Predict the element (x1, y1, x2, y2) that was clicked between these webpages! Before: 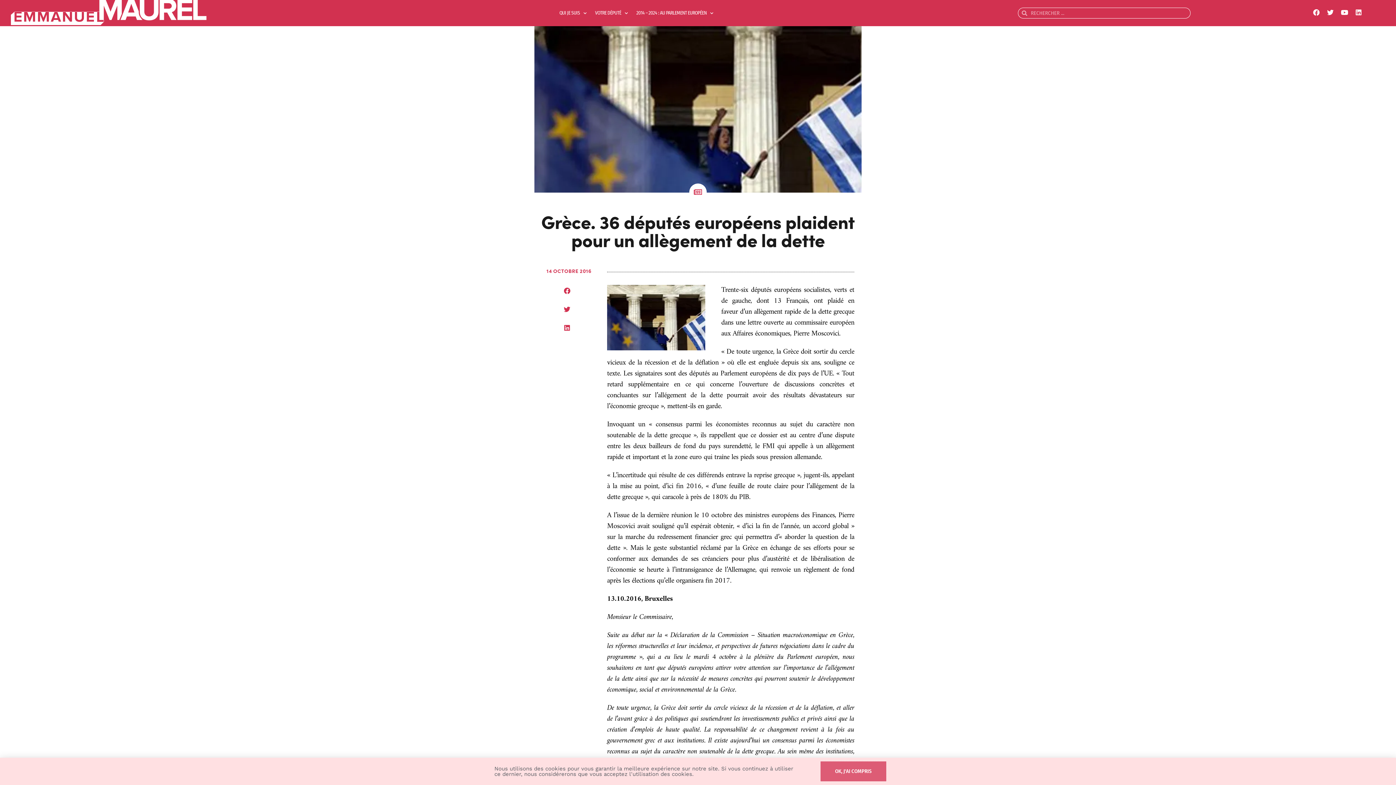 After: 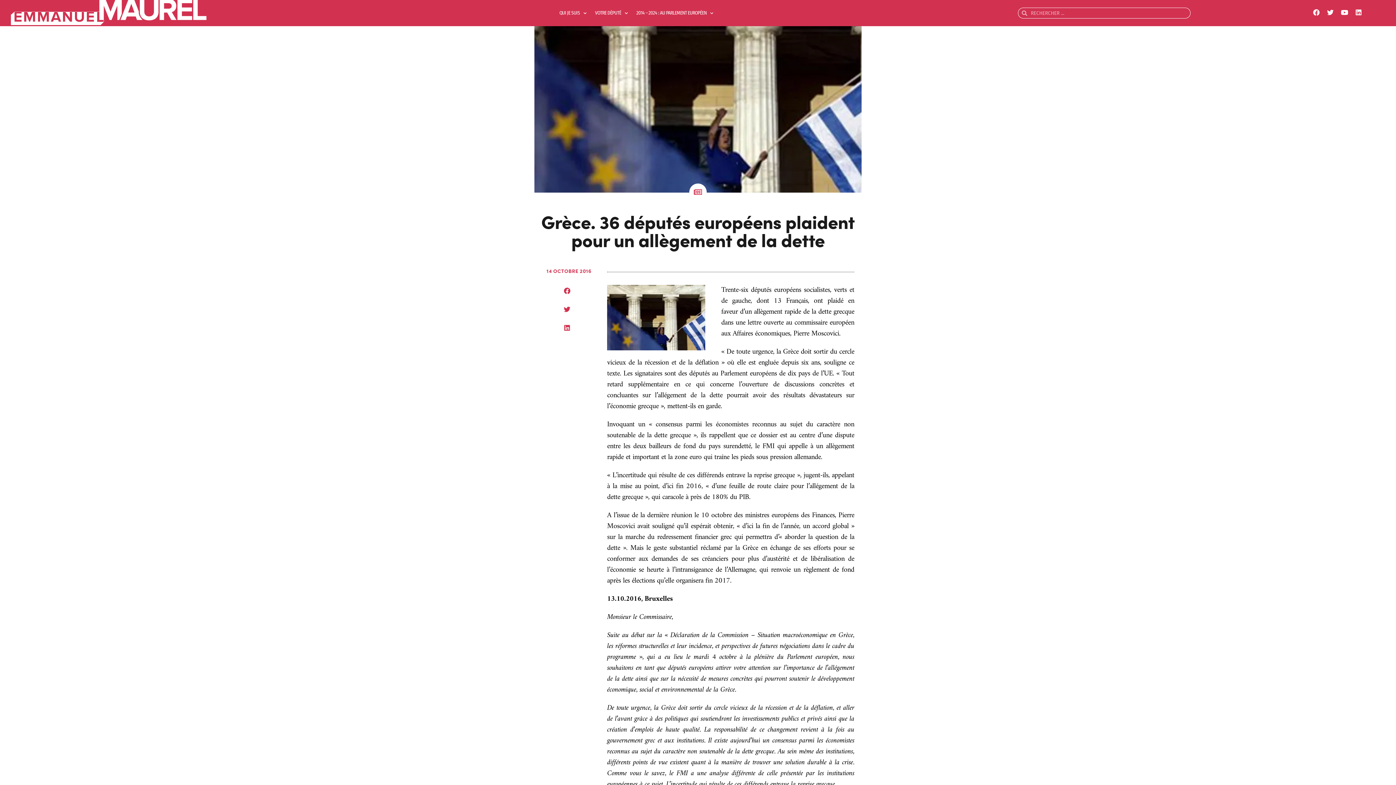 Action: label: OK, J'AI COMPRIS bbox: (820, 761, 886, 781)